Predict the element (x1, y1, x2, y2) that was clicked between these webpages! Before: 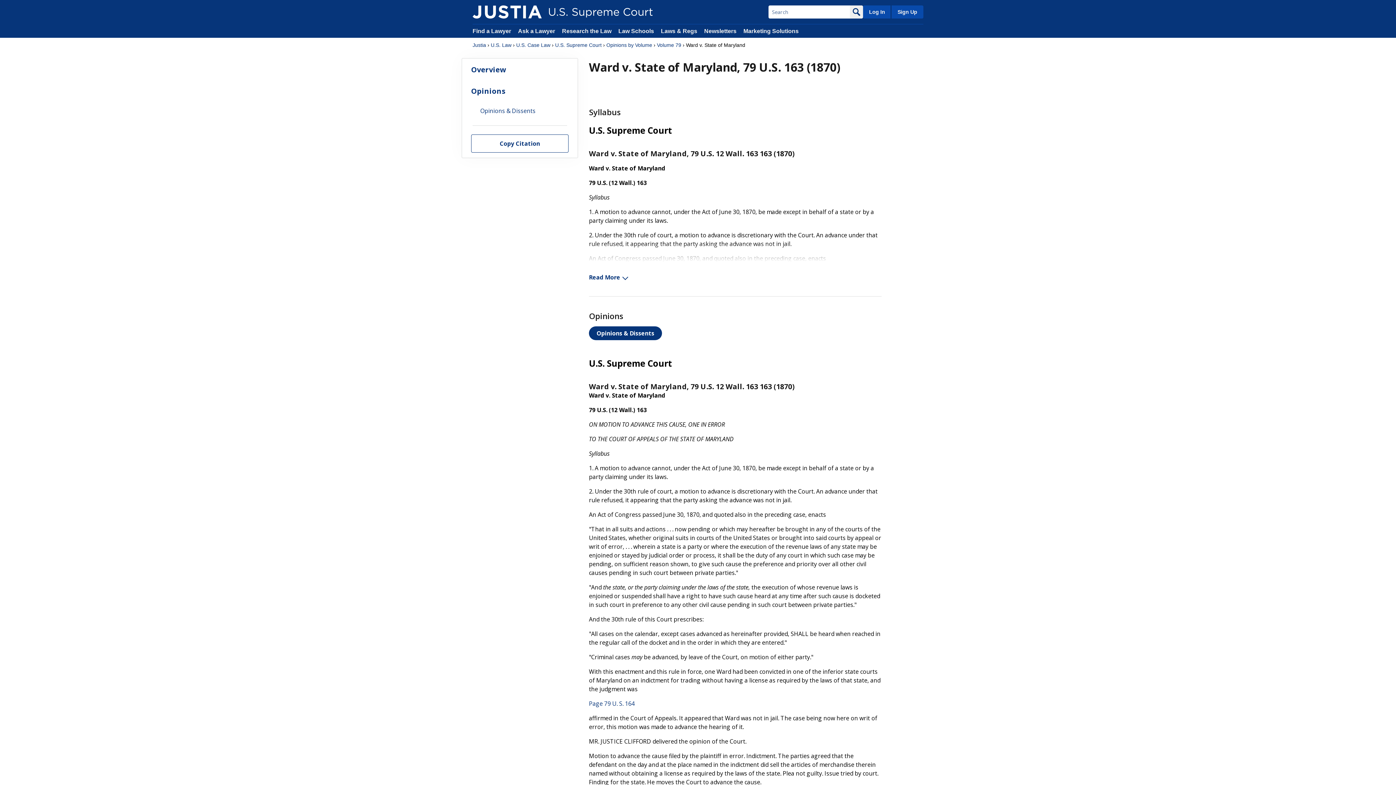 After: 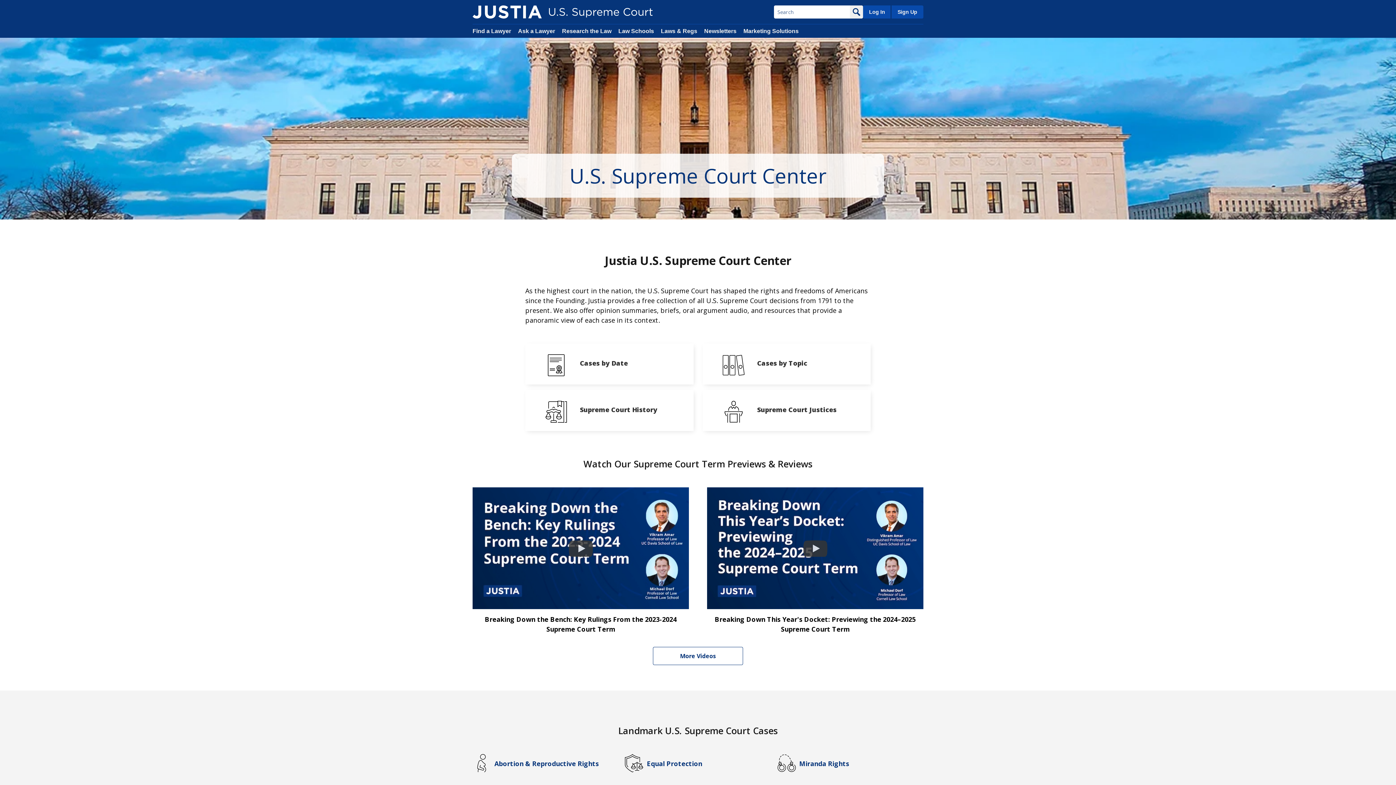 Action: bbox: (555, 41, 601, 48) label: U.S. Supreme Court